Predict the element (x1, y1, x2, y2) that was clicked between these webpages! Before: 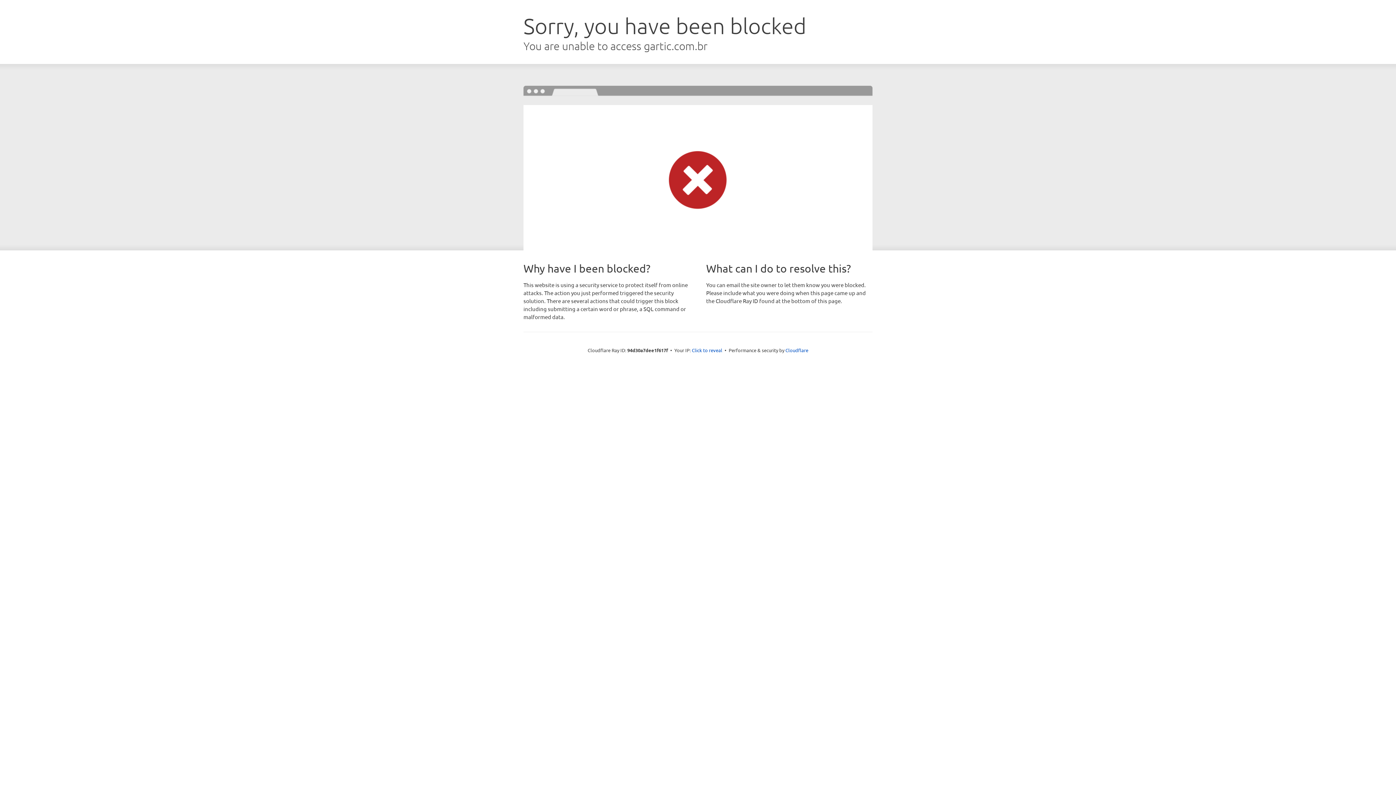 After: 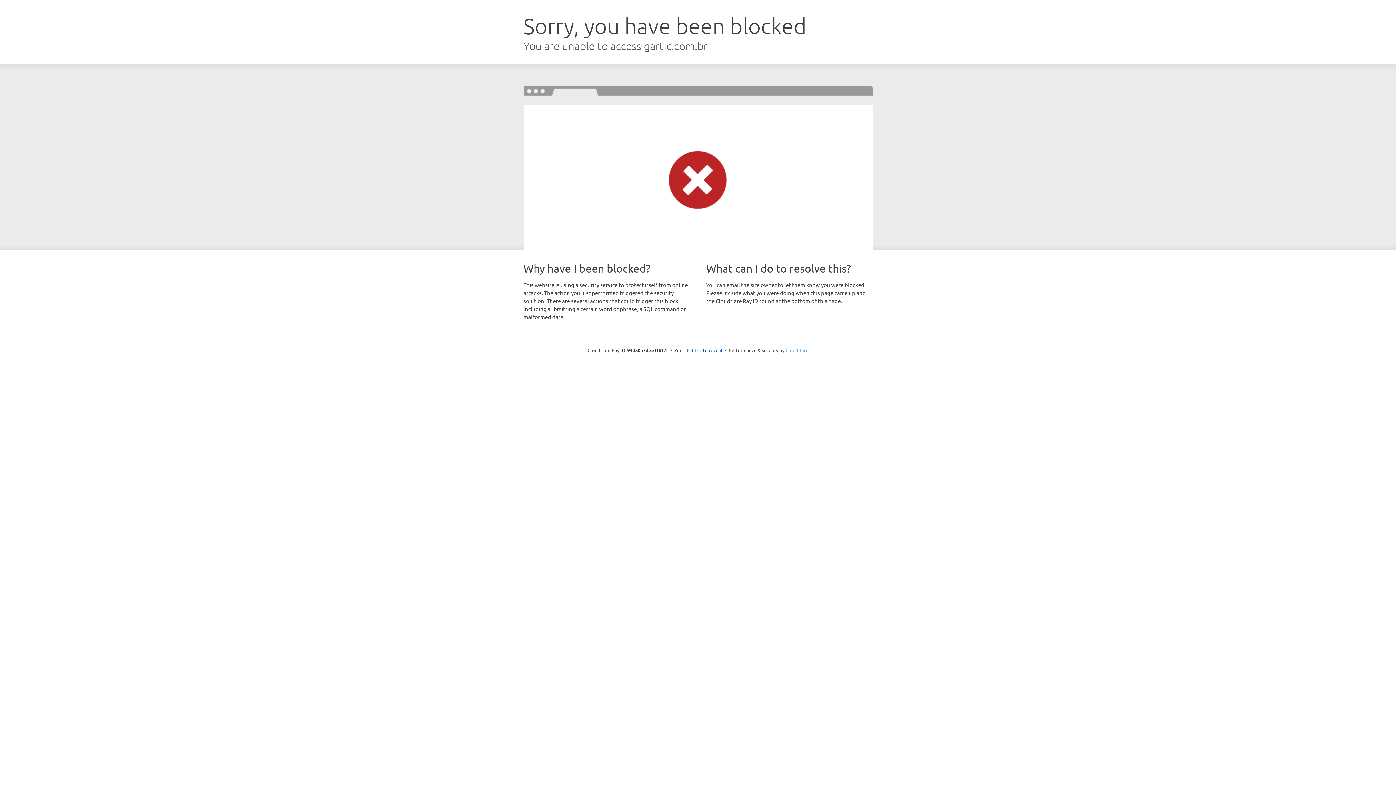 Action: label: Cloudflare bbox: (785, 347, 808, 353)